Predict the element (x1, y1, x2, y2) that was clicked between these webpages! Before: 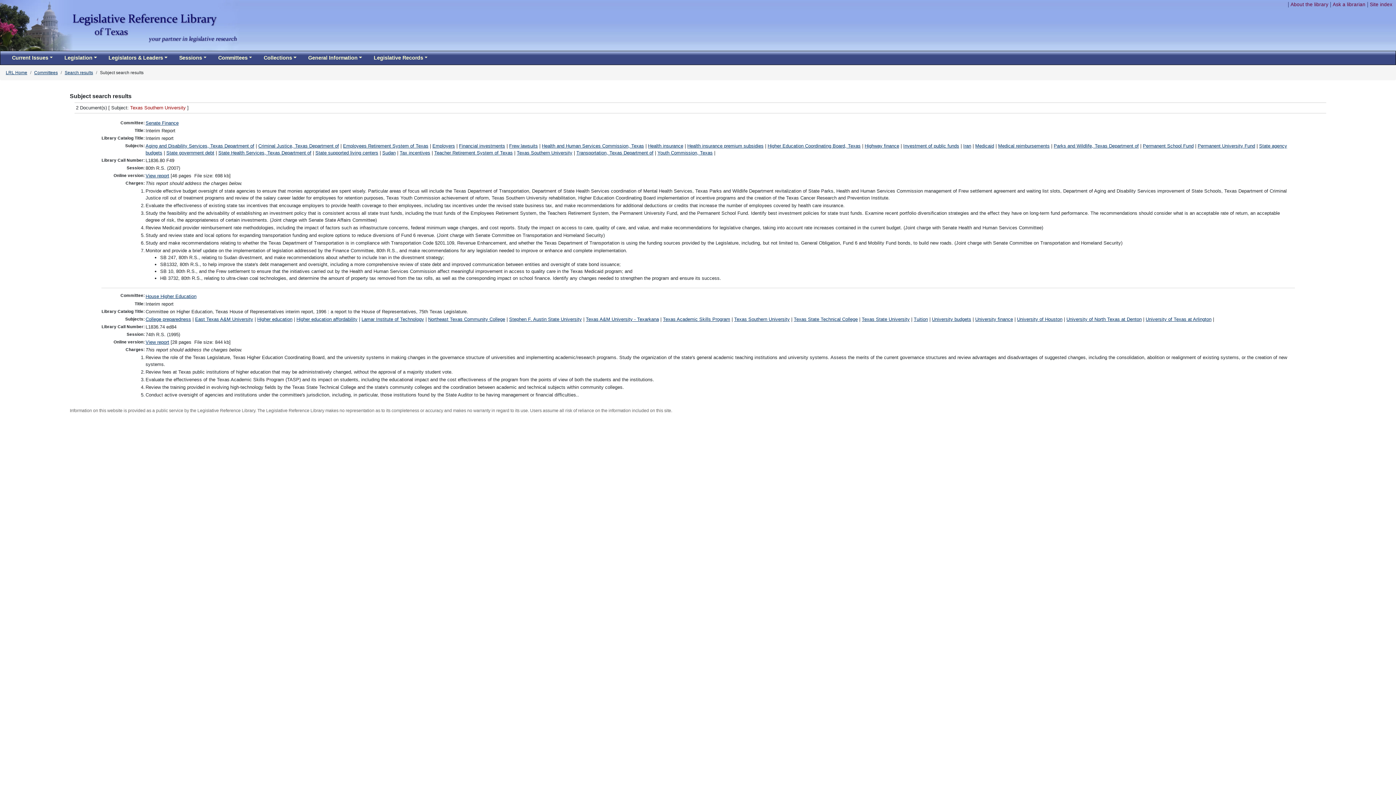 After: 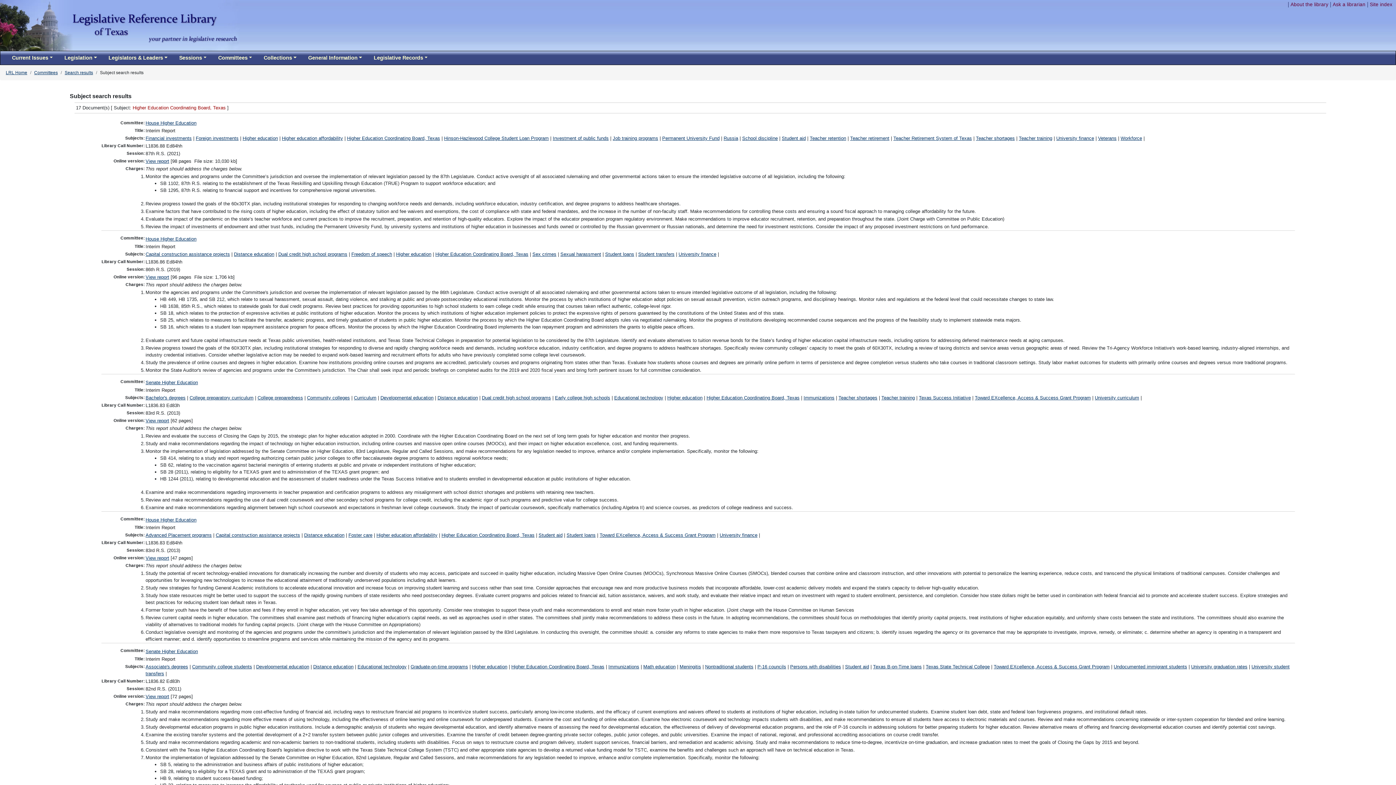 Action: label: Higher Education Coordinating Board, Texas bbox: (767, 143, 860, 148)